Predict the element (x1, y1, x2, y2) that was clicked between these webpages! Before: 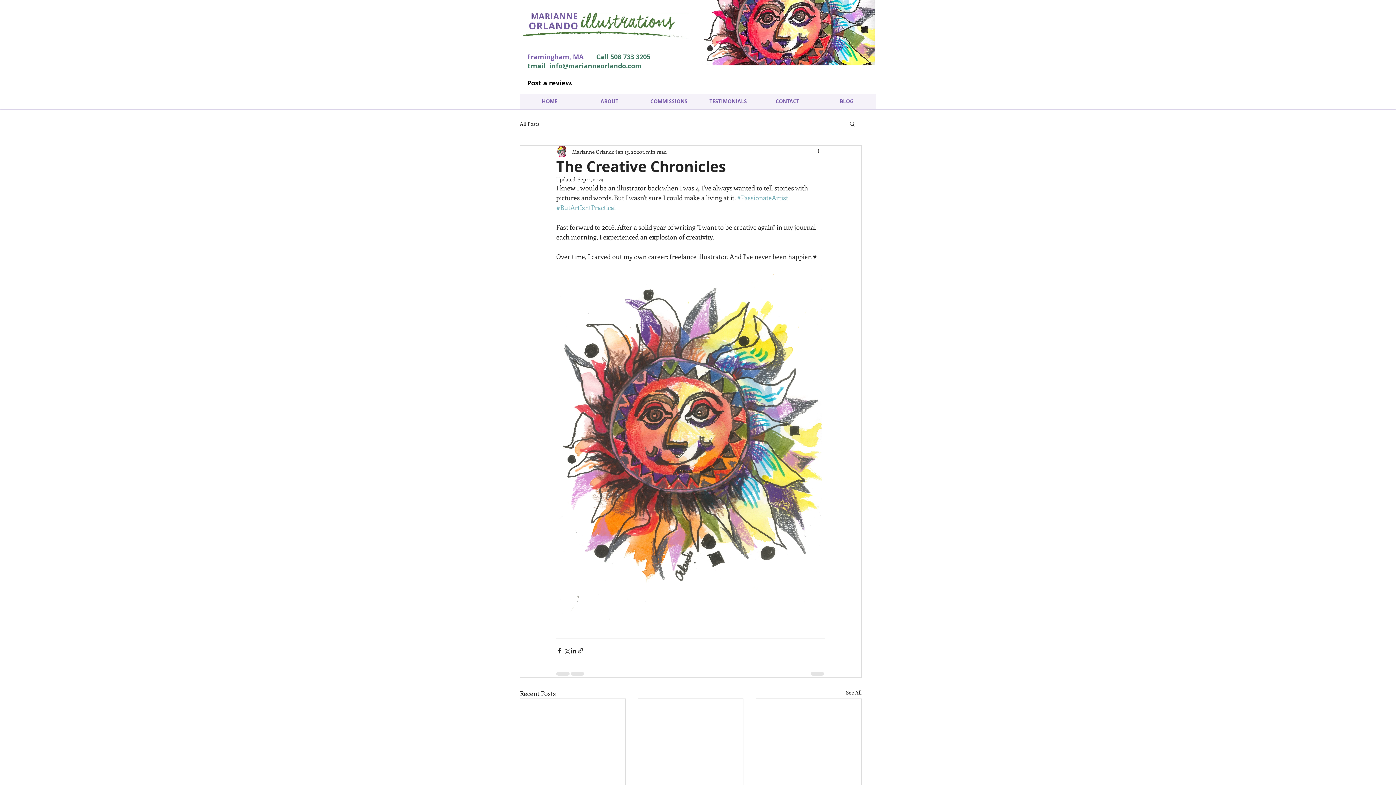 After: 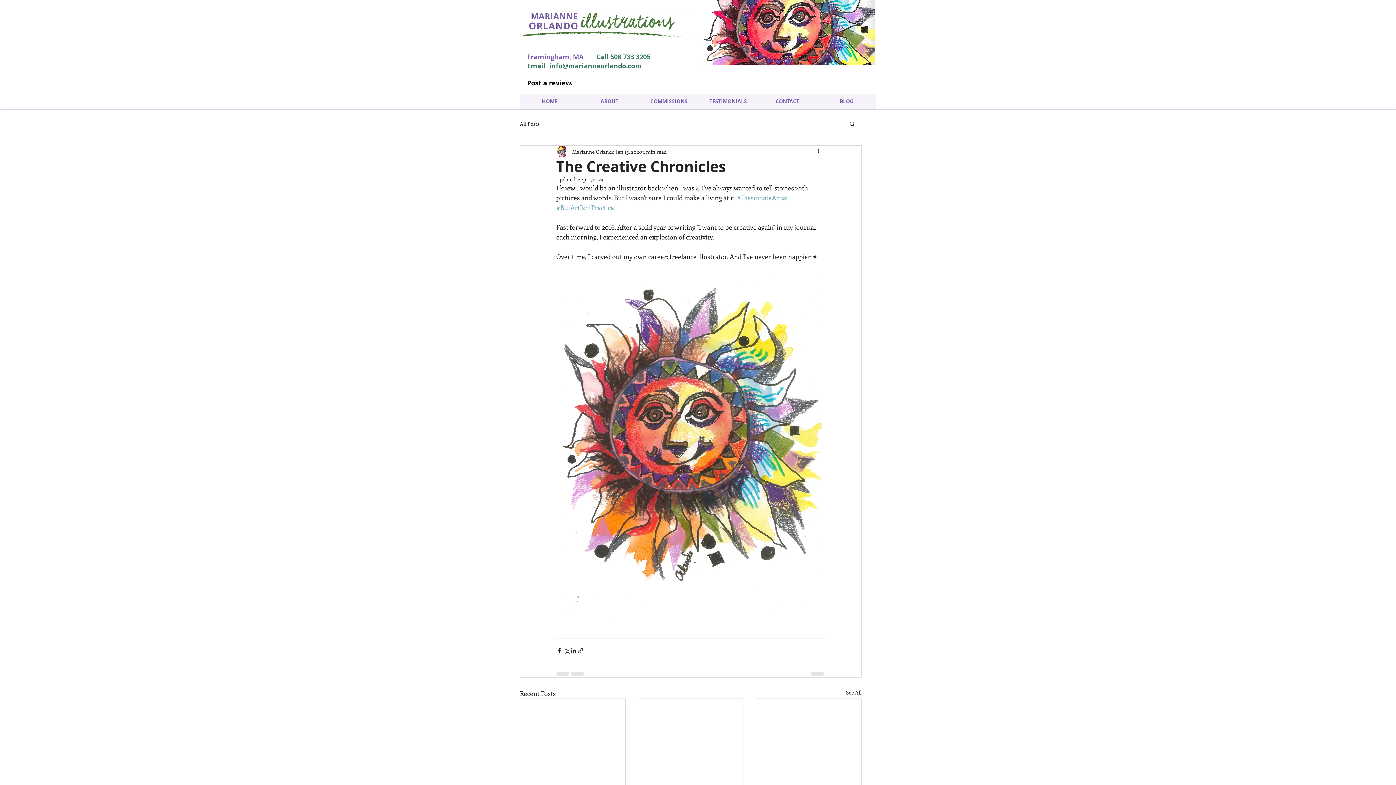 Action: bbox: (527, 61, 641, 70) label: Email  info@marianneorlando.com